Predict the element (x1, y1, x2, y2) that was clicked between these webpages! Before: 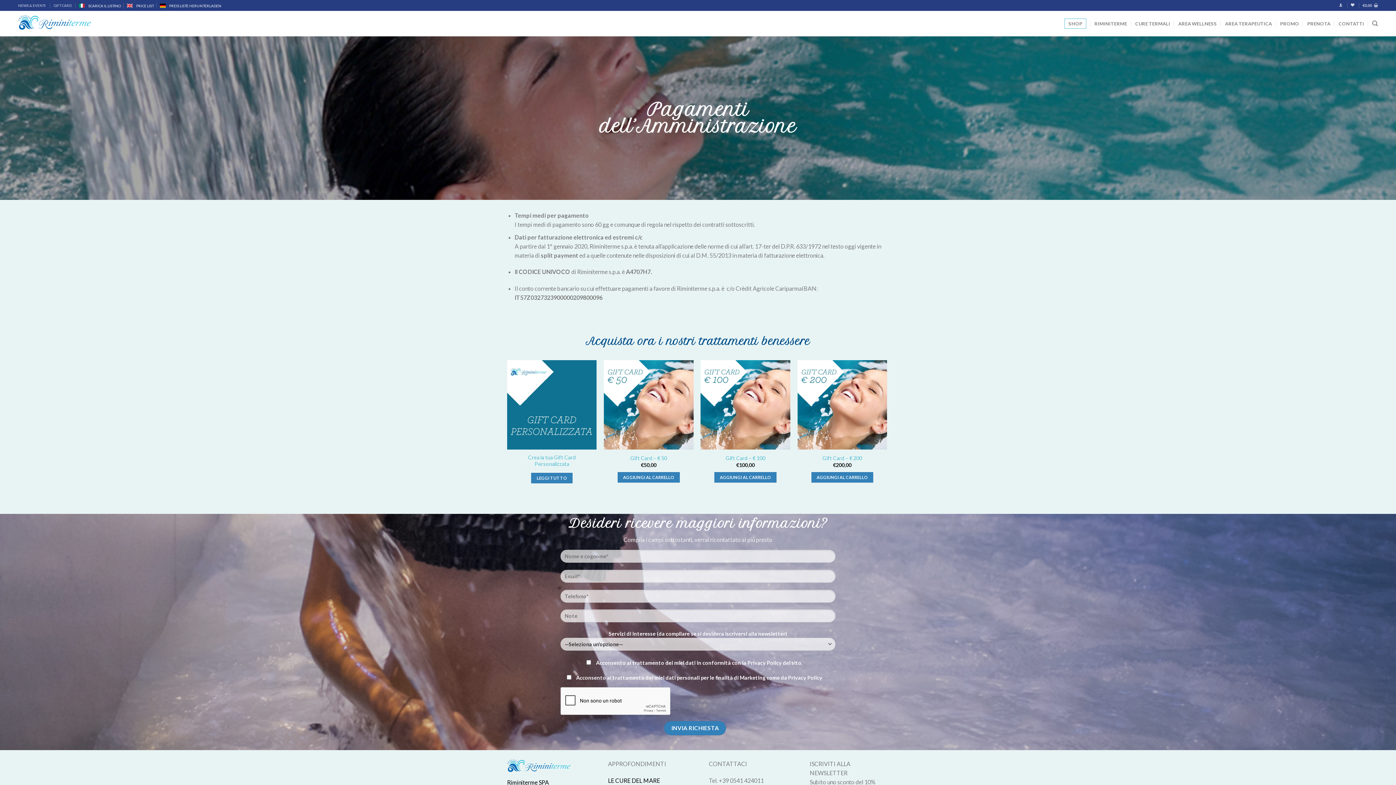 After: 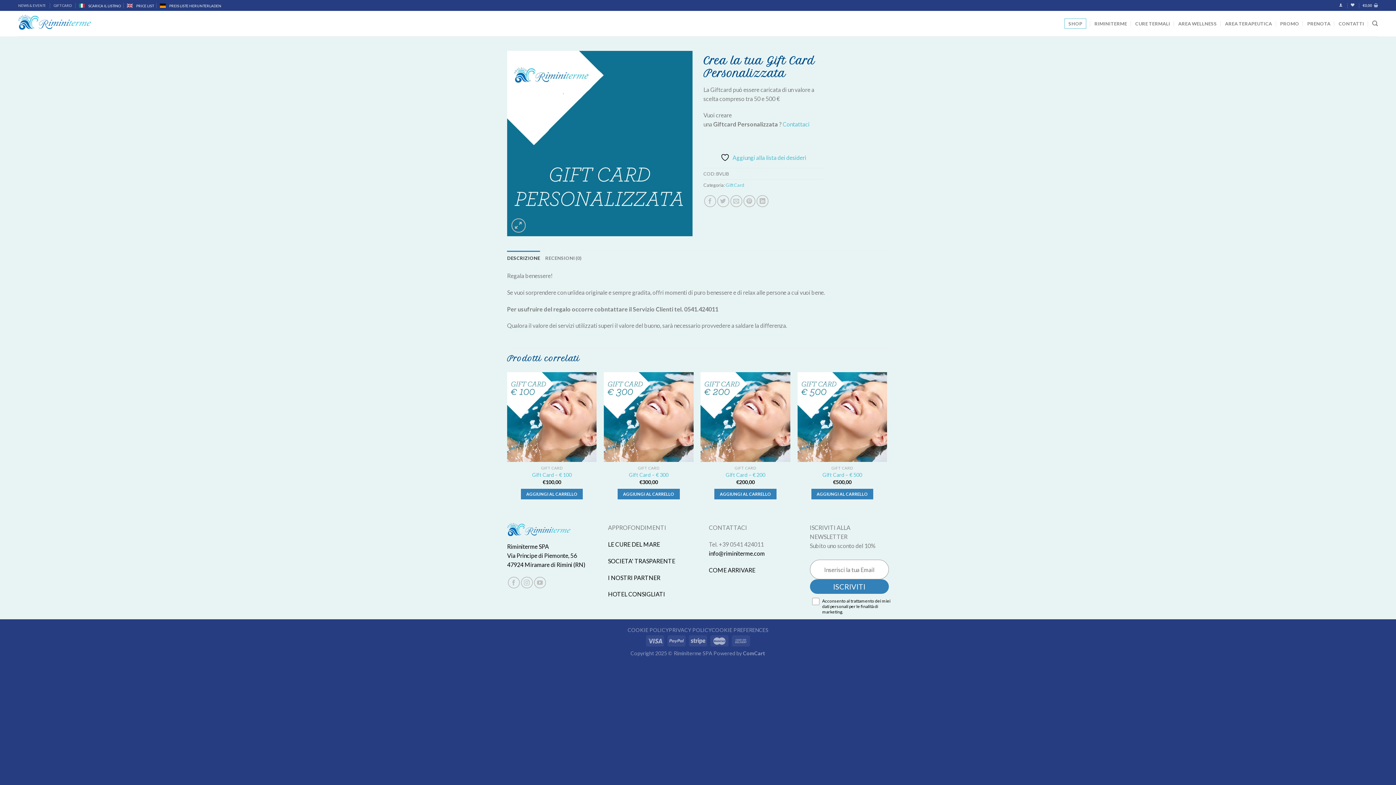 Action: bbox: (510, 454, 593, 467) label: Crea la tua Gift Card Personalizzata